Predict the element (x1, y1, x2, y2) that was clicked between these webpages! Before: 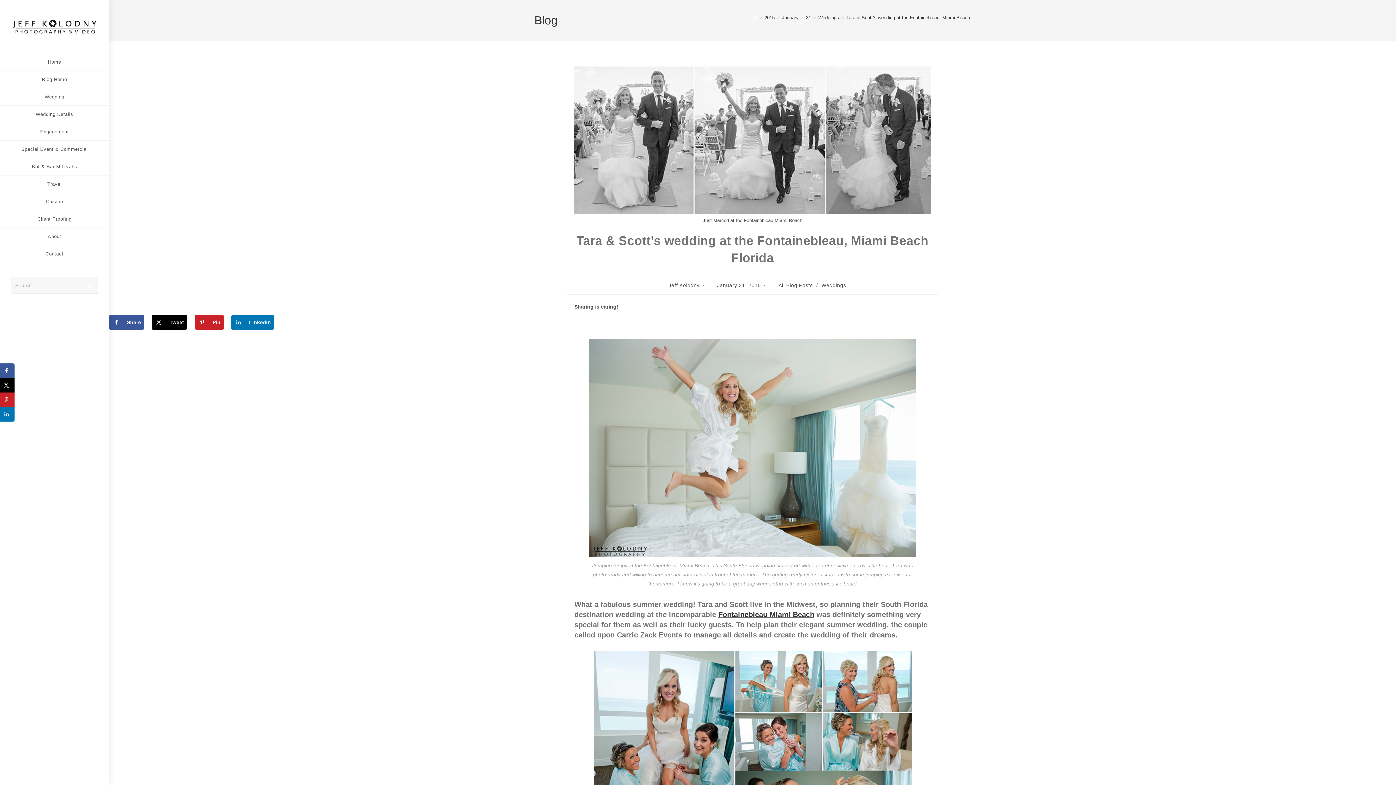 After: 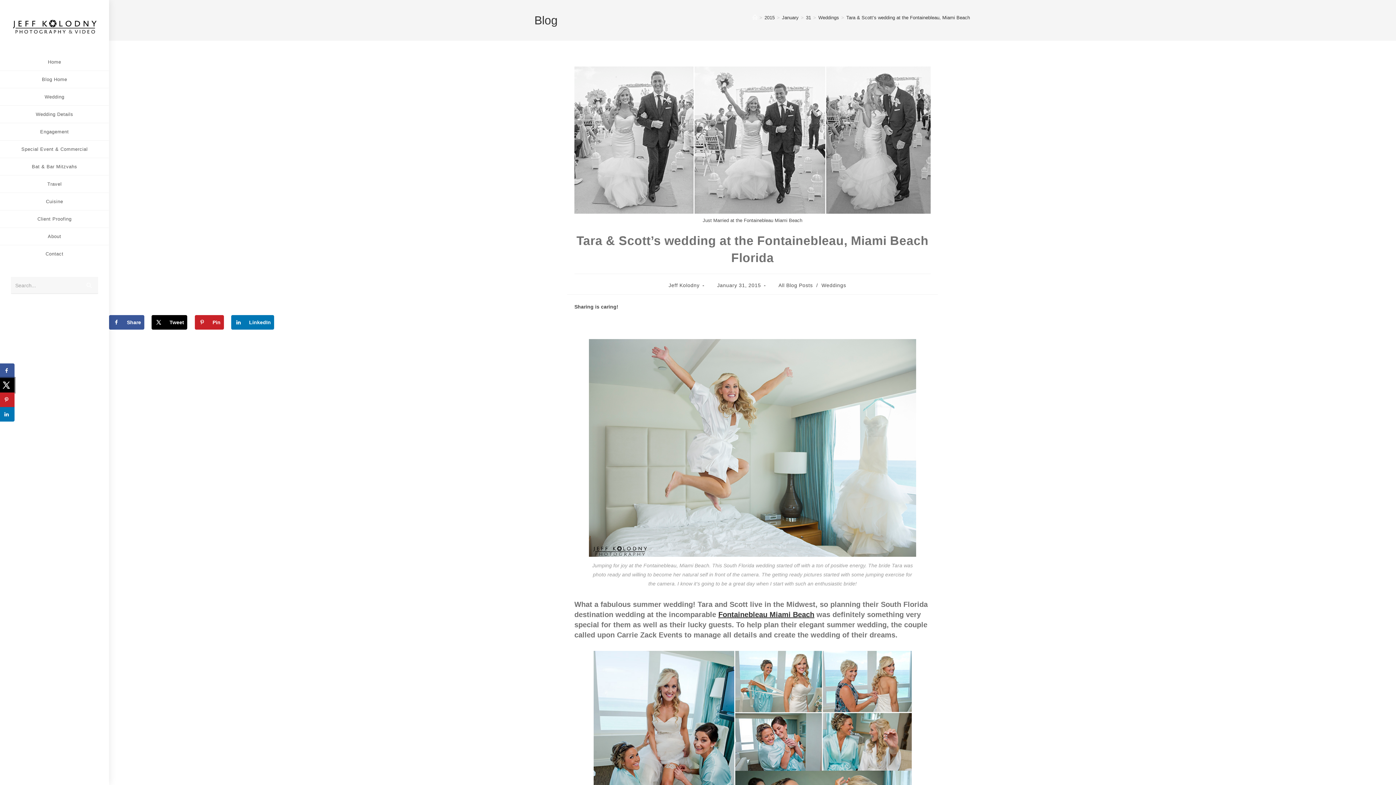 Action: label: Share on X bbox: (0, 378, 14, 392)